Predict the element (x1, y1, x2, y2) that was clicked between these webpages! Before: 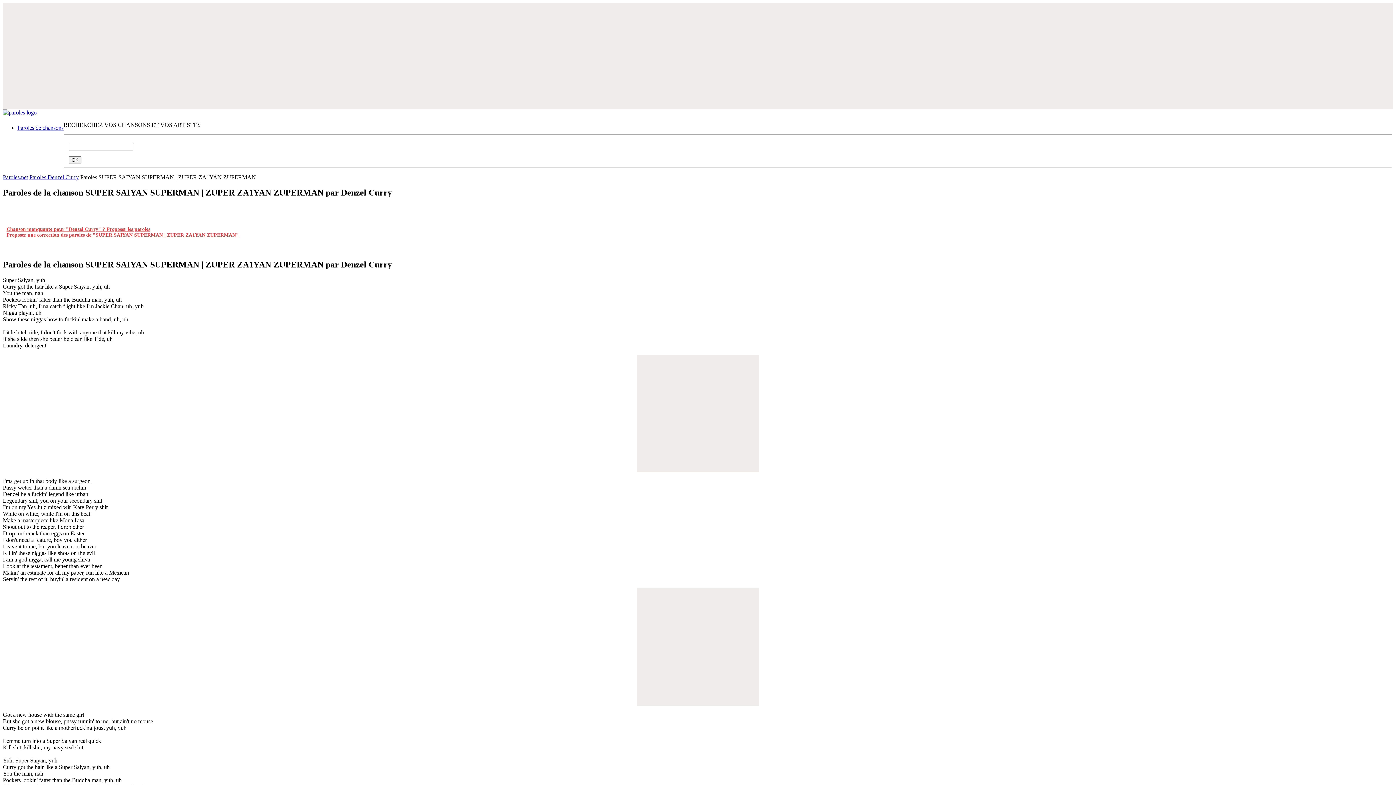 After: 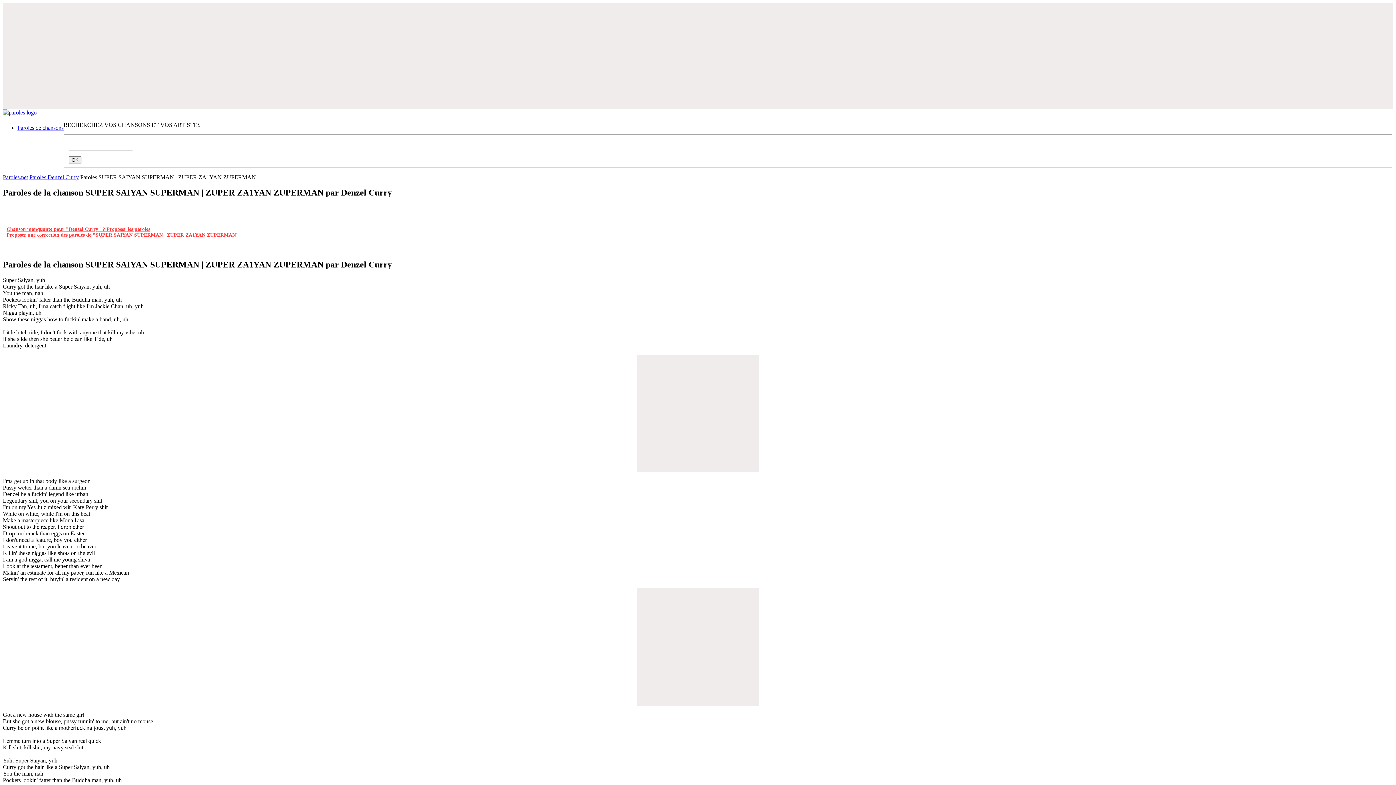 Action: label: Proposer une correction des paroles de "SUPER SAIYAN SUPERMAN | ZUPER ZA1YAN ZUPERMAN" bbox: (6, 232, 238, 237)